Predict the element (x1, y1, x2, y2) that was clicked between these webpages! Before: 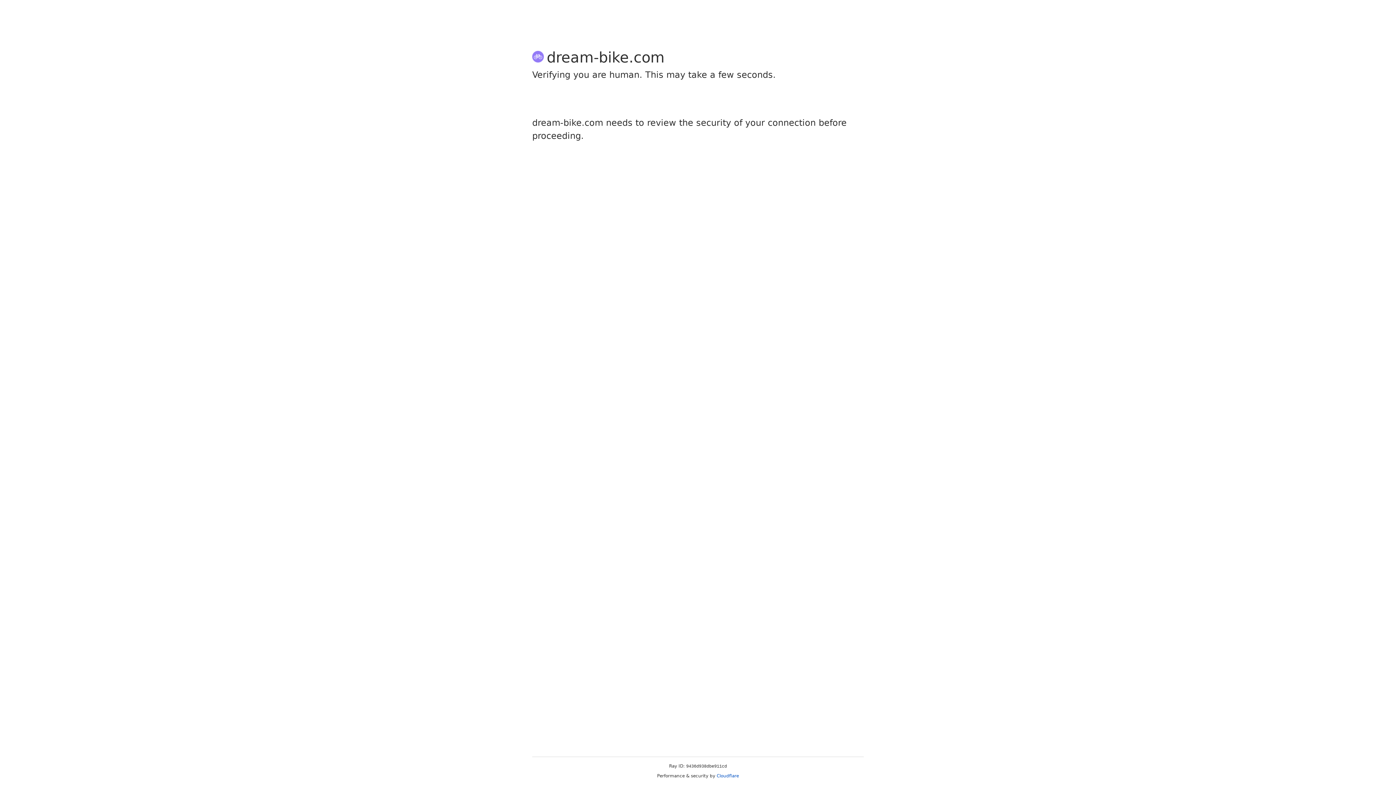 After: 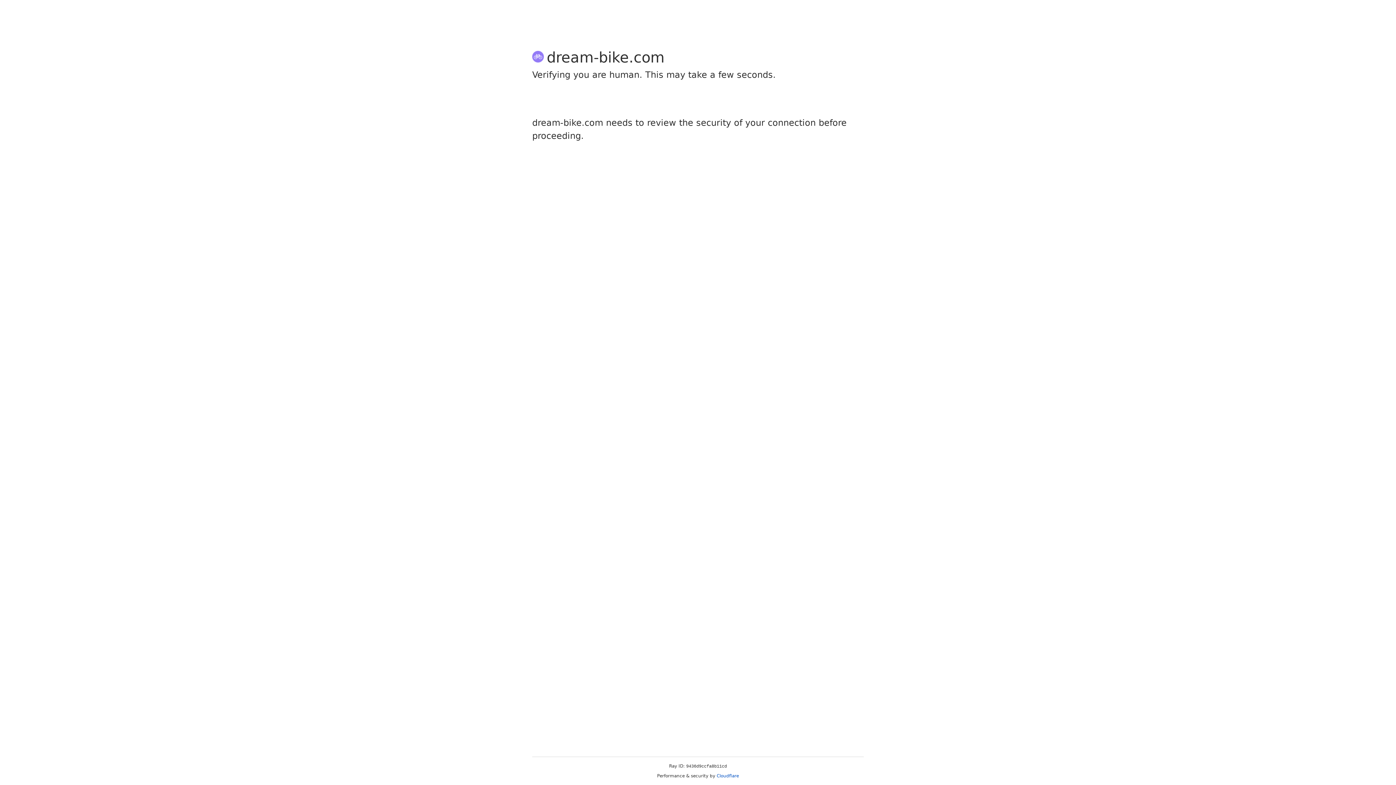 Action: label: Cloudflare bbox: (716, 773, 739, 778)